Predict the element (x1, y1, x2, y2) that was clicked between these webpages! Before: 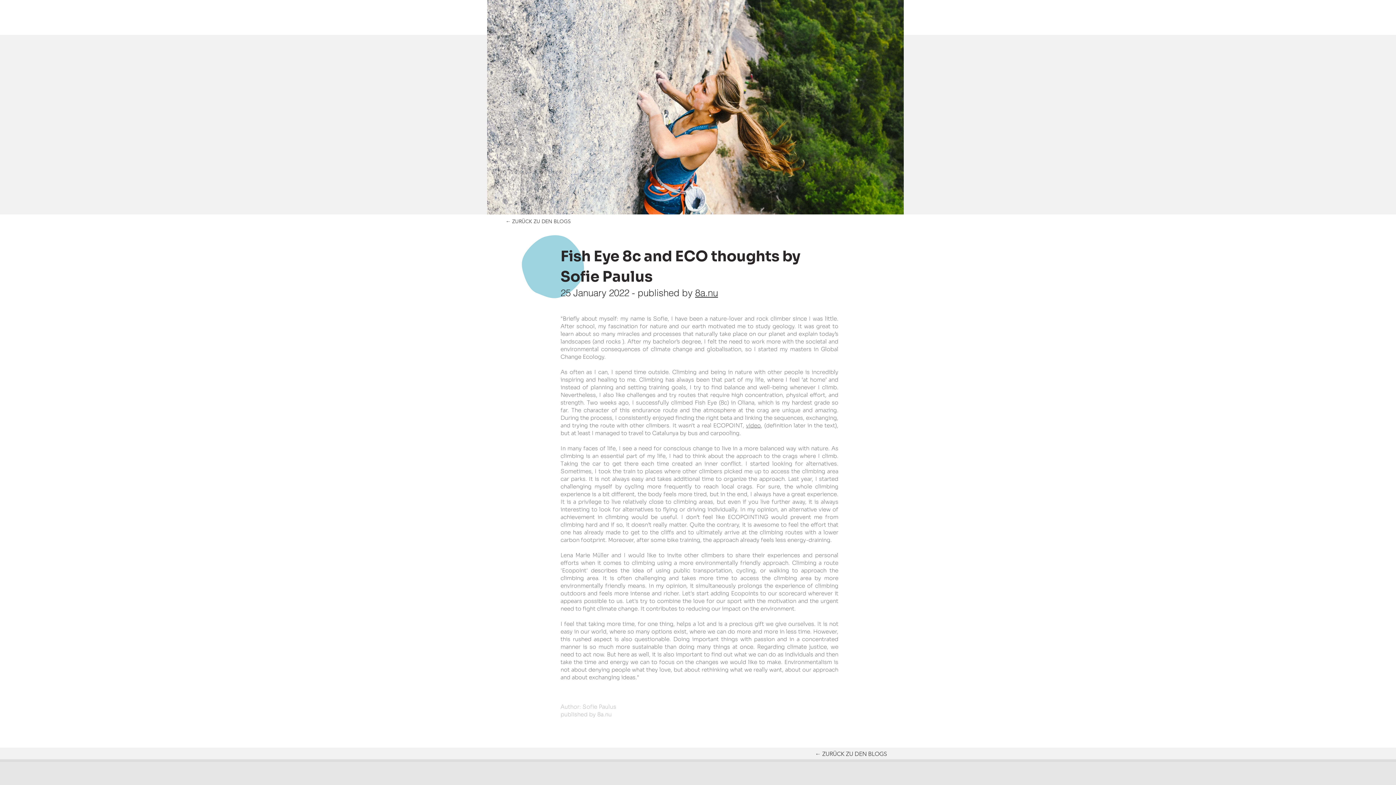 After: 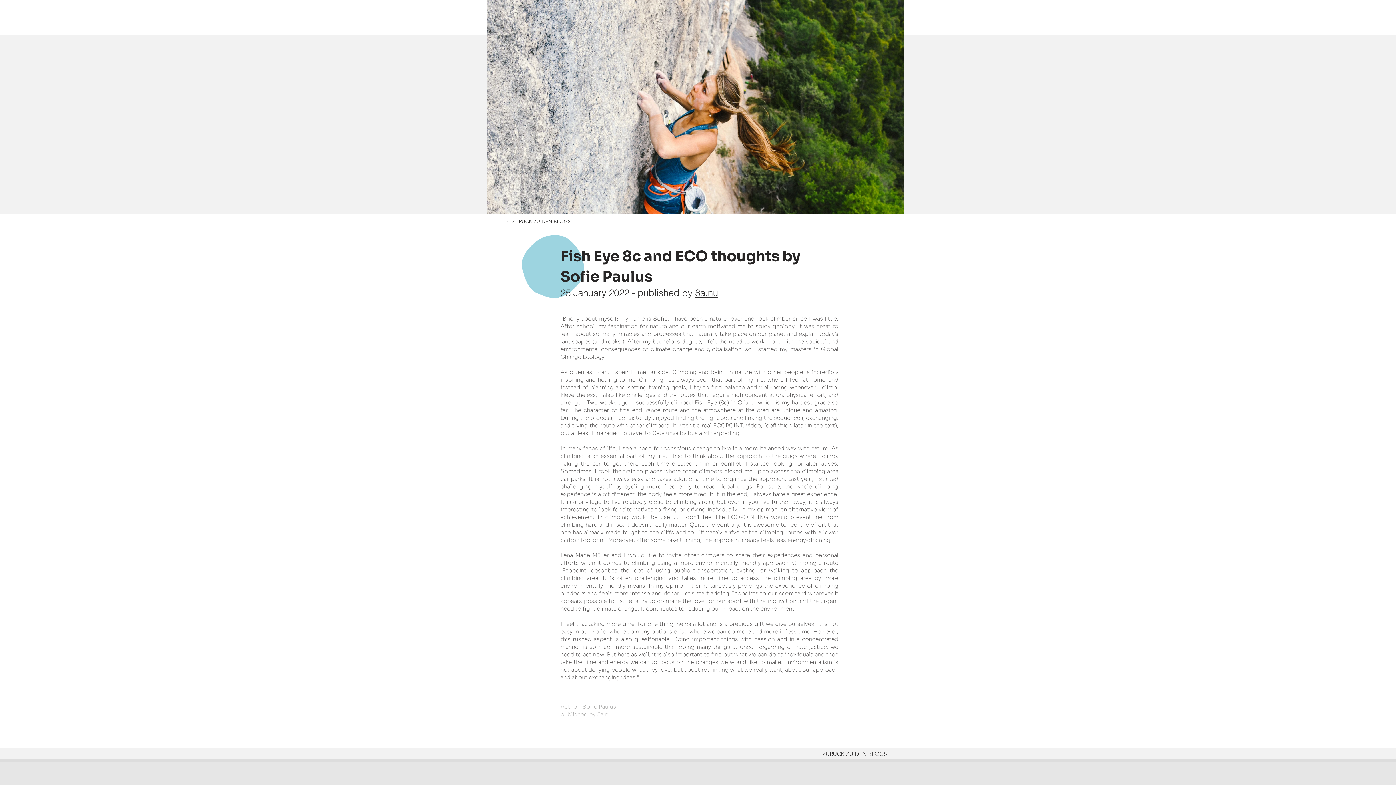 Action: label: 8a.nu bbox: (695, 287, 718, 298)